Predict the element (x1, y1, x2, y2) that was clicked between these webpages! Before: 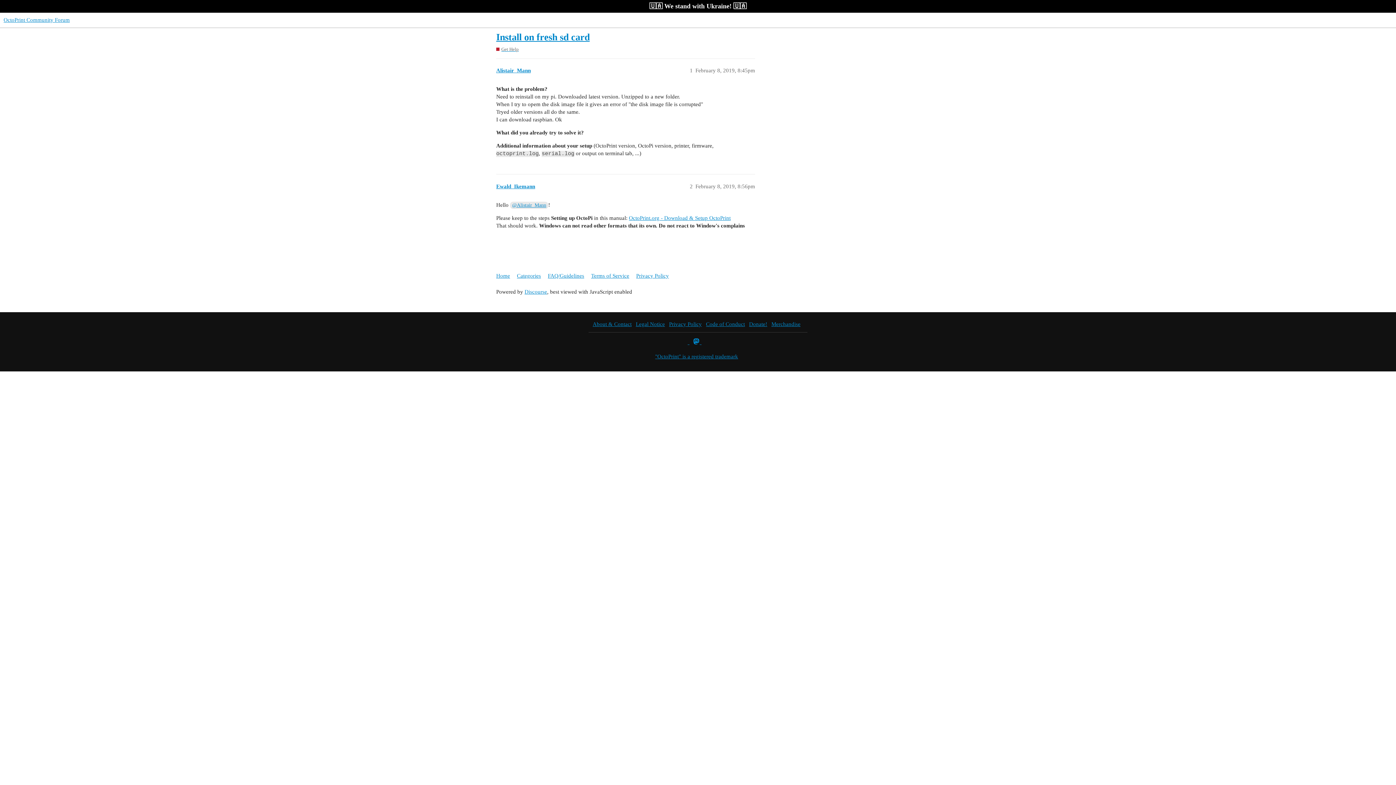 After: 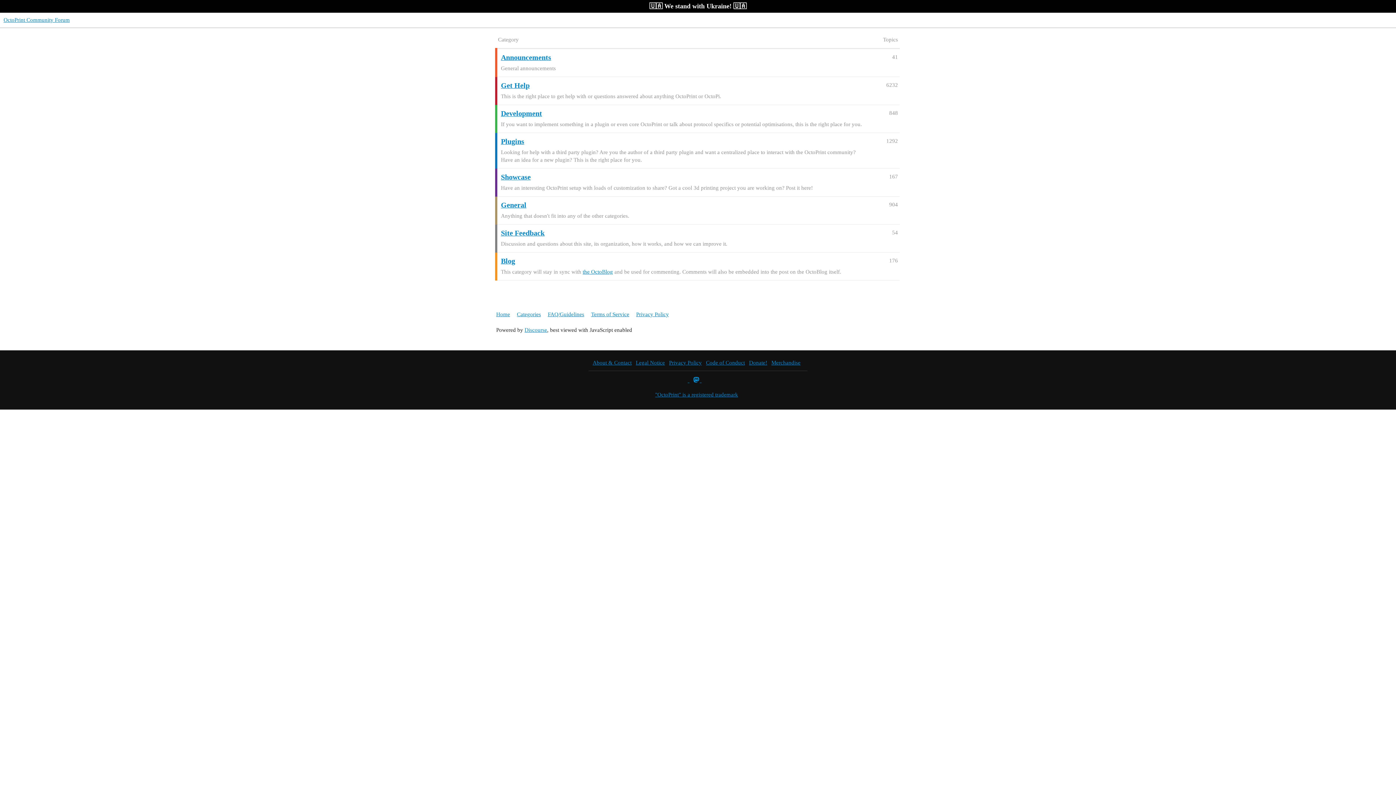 Action: bbox: (496, 269, 515, 282) label: Home